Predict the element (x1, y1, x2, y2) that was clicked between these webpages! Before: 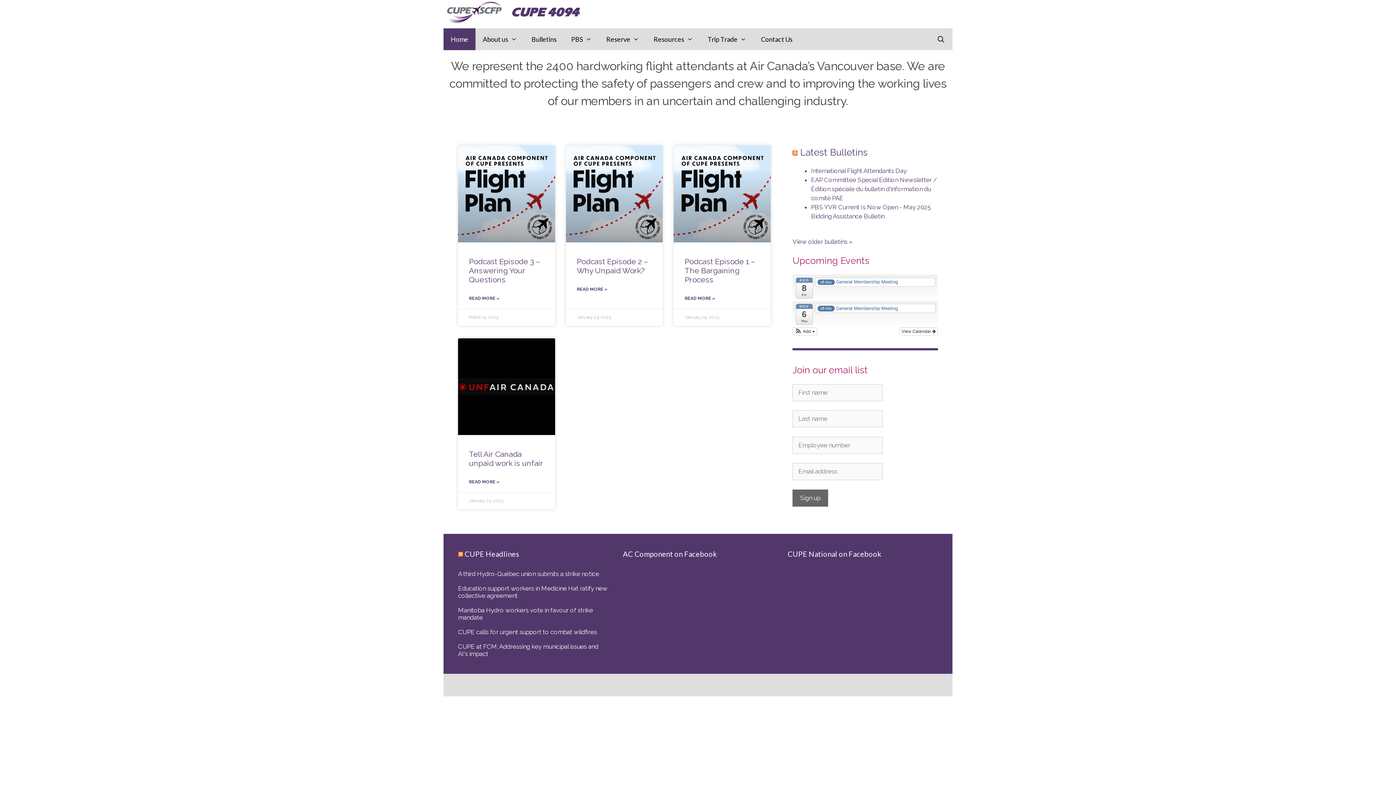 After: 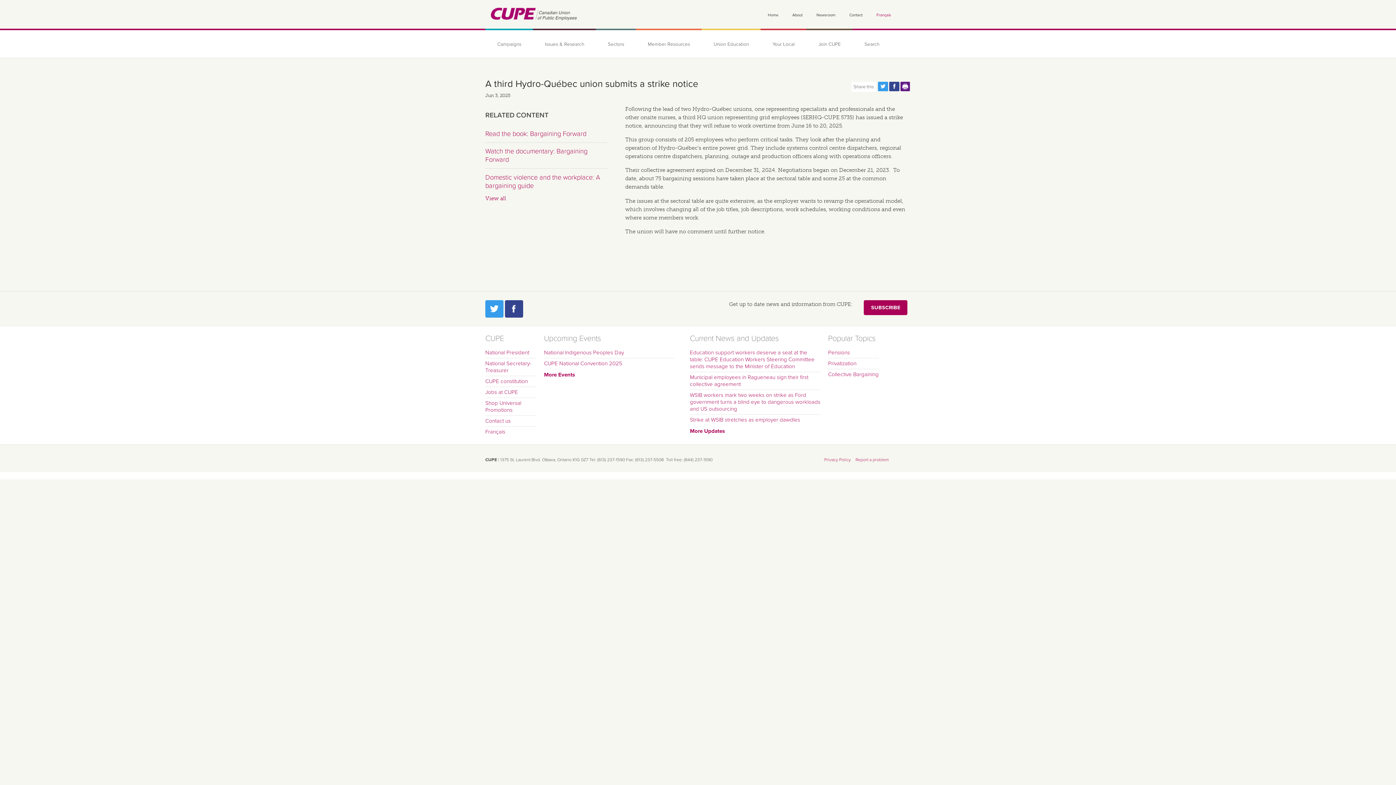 Action: bbox: (458, 570, 608, 577) label: A third Hydro-Québec union submits a strike notice